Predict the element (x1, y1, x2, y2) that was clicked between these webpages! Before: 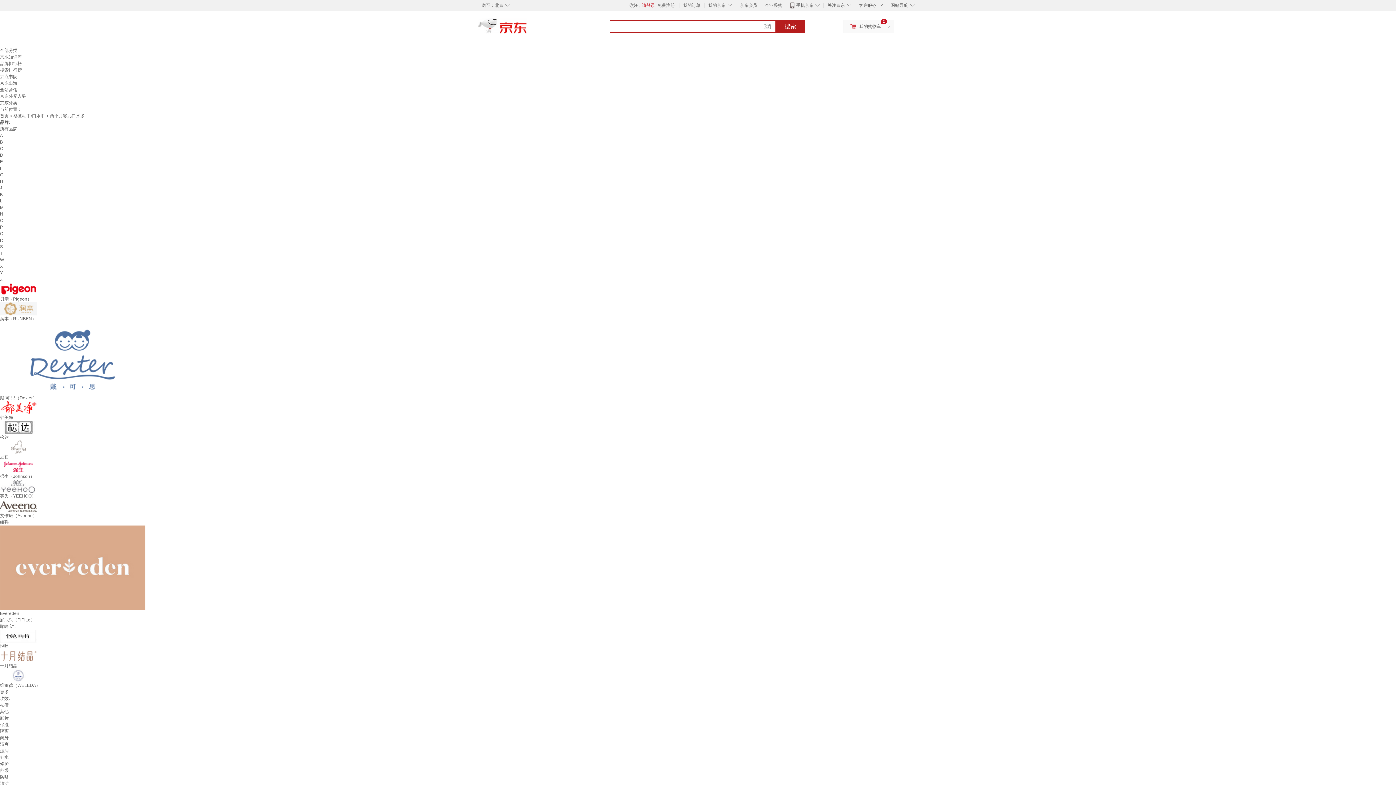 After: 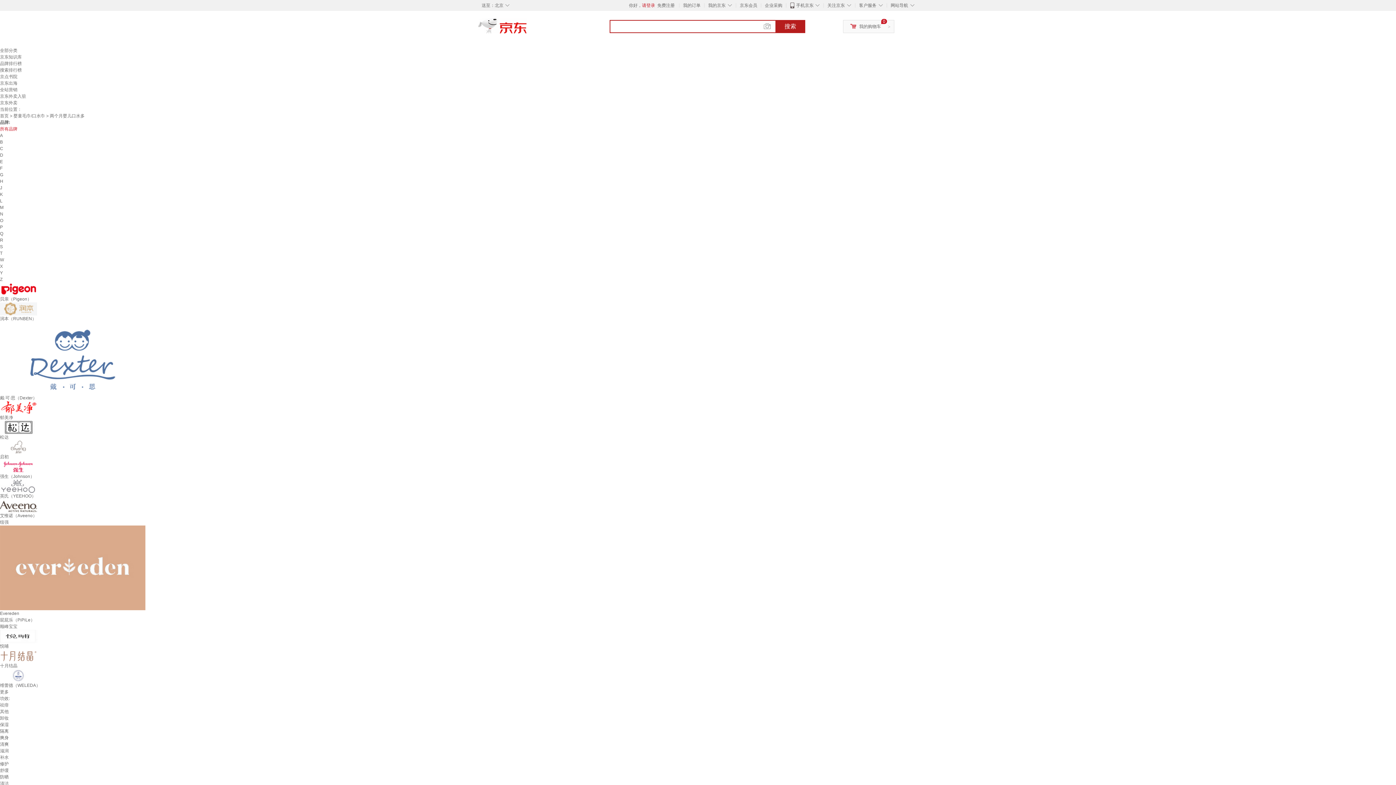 Action: bbox: (0, 126, 17, 131) label: 所有品牌